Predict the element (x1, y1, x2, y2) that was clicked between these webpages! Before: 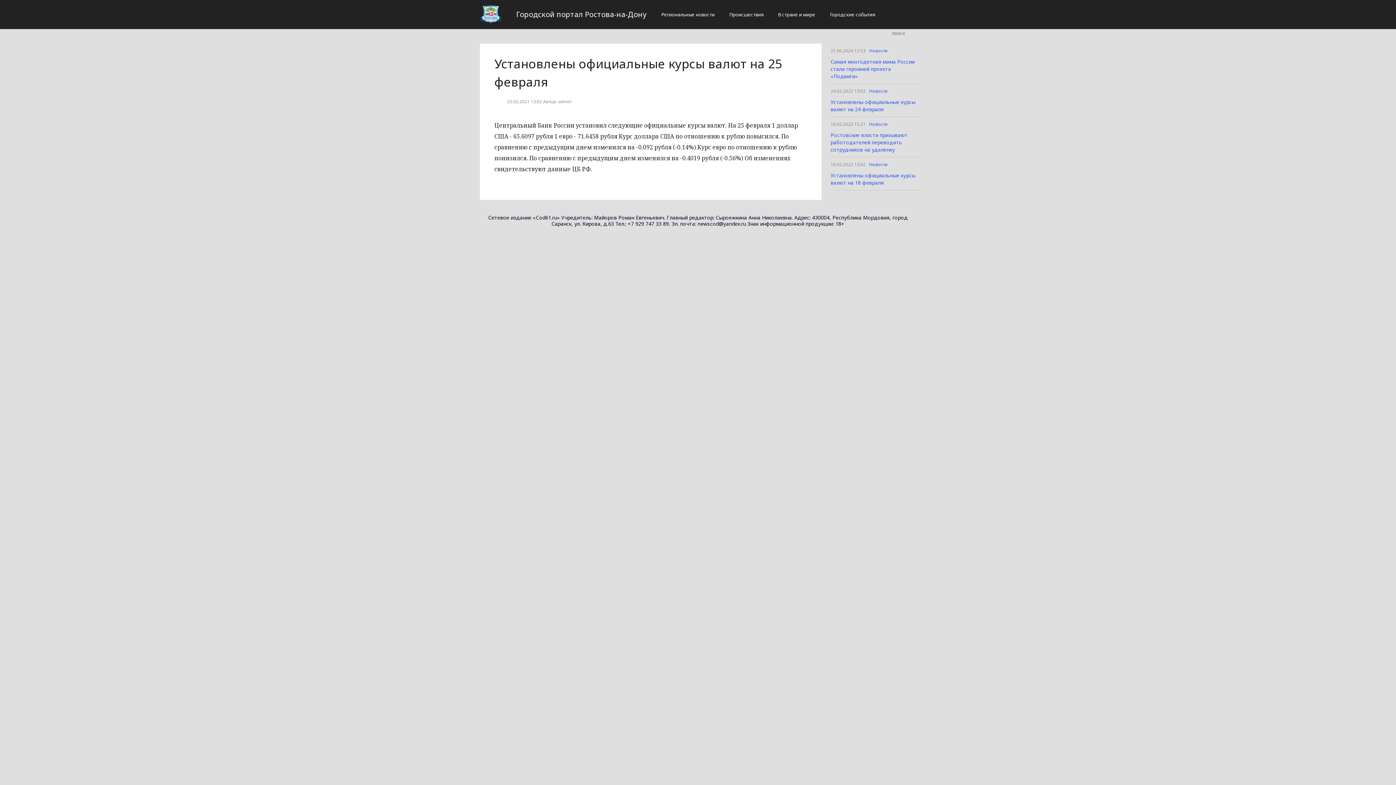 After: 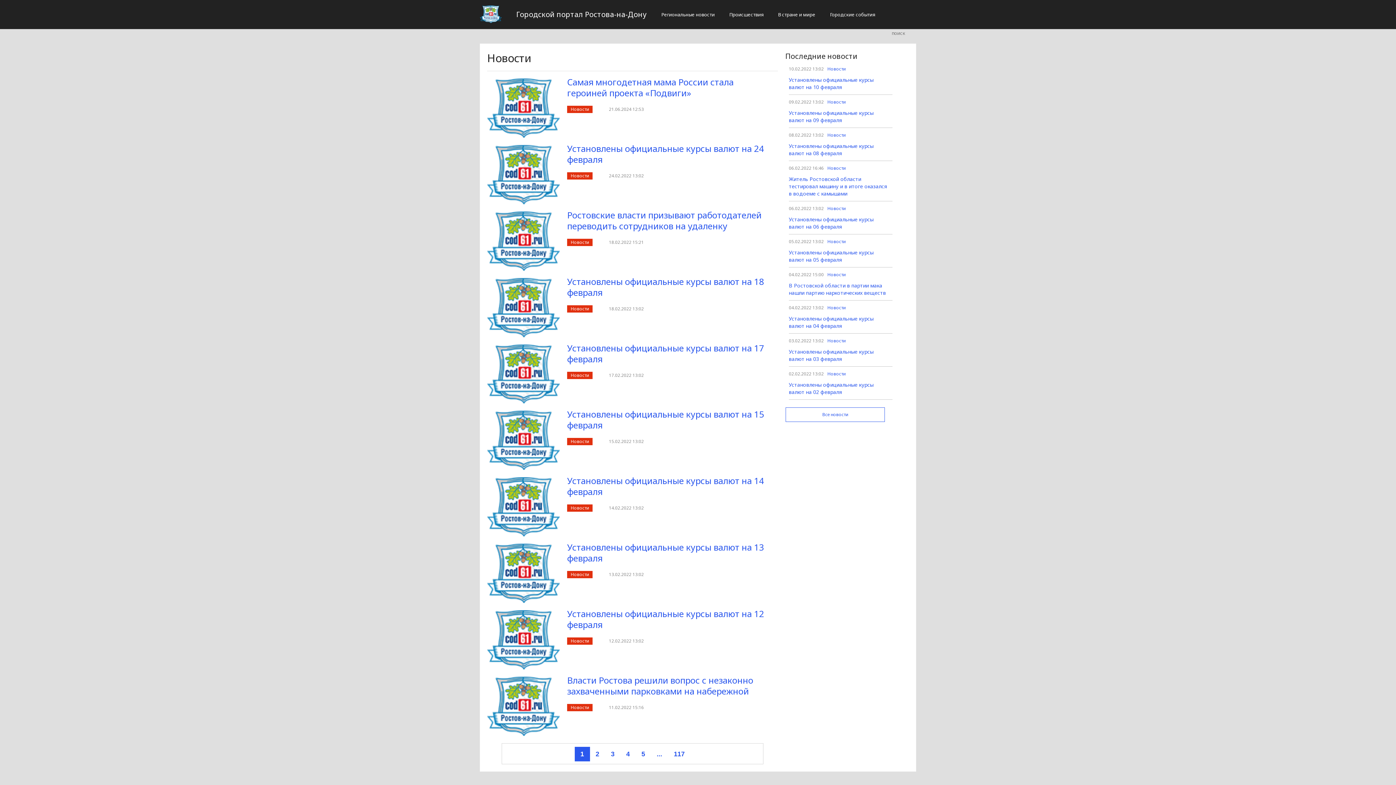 Action: label: Новости bbox: (869, 85, 887, 96)